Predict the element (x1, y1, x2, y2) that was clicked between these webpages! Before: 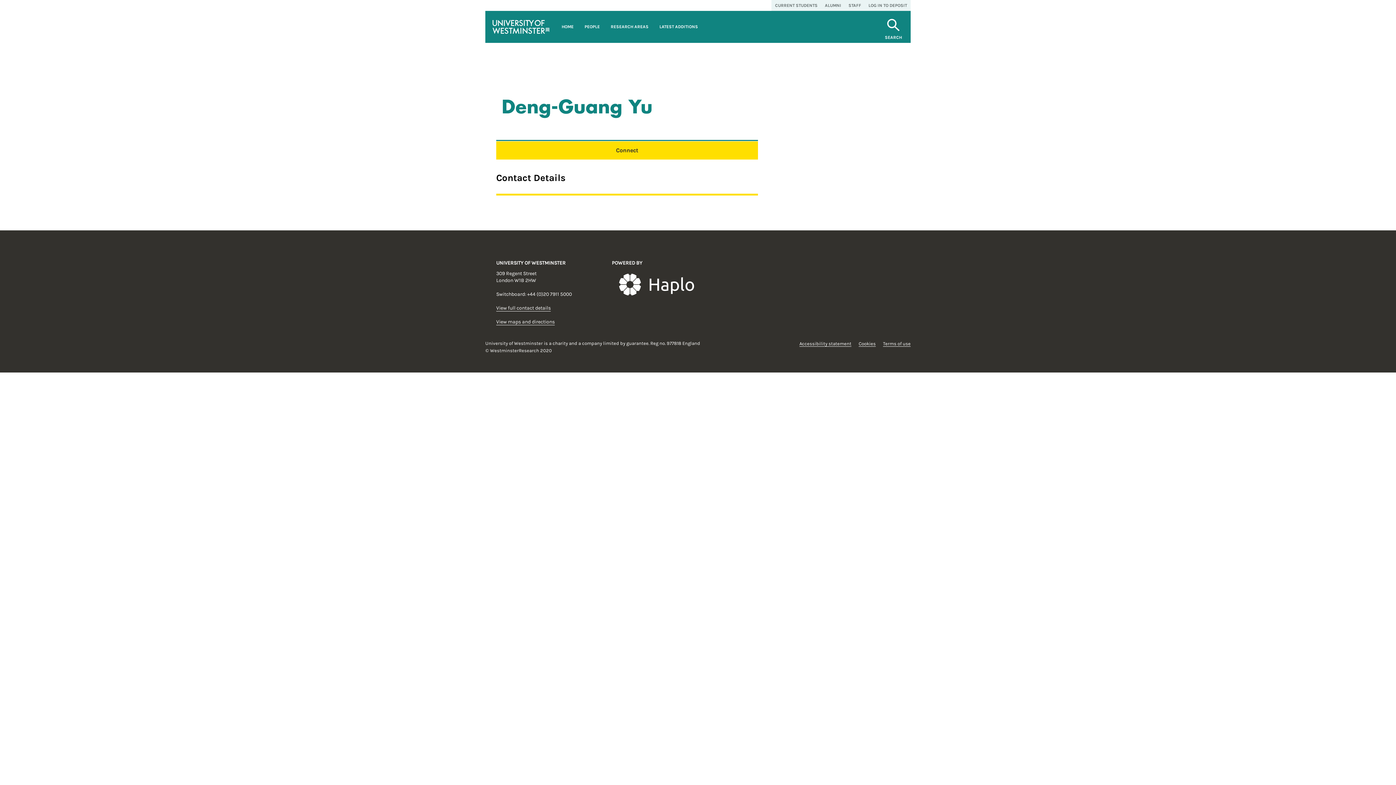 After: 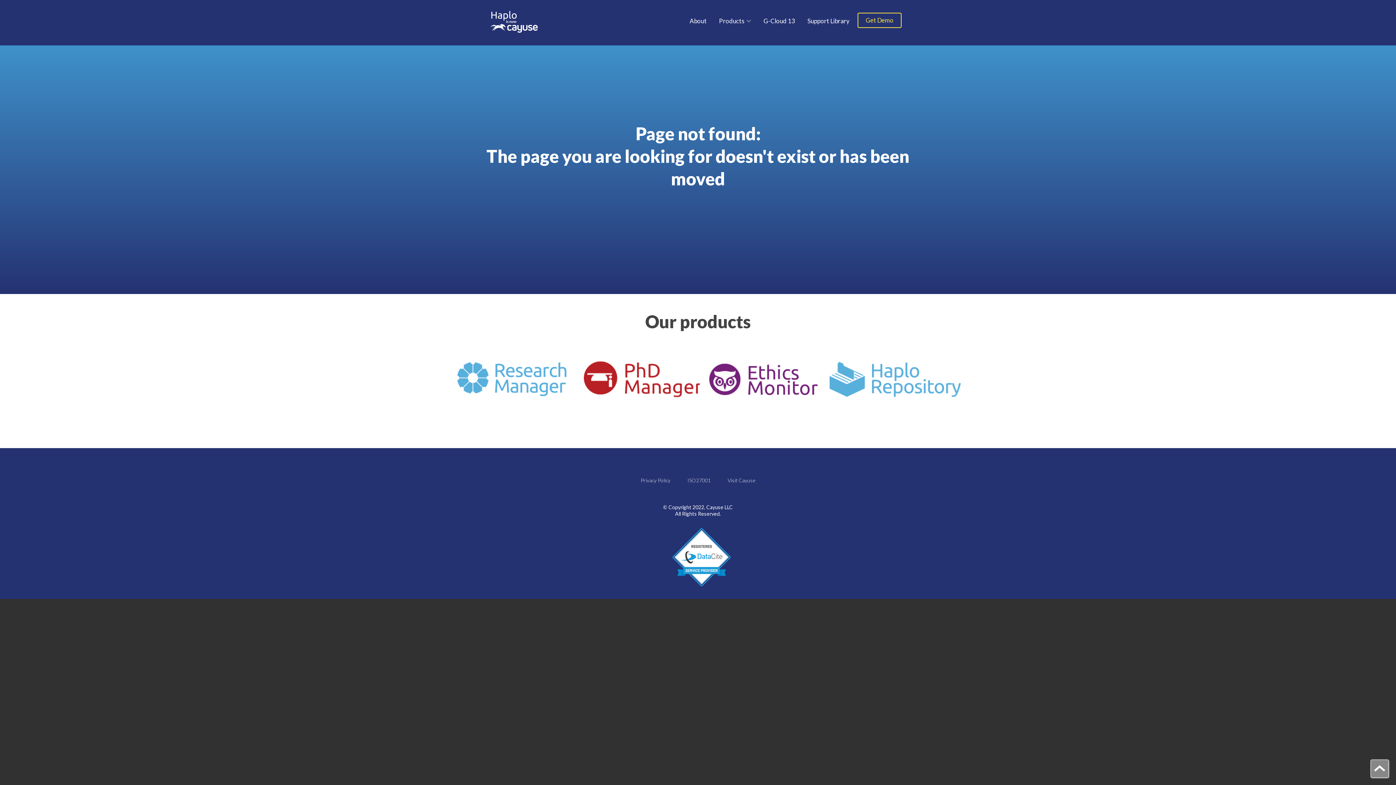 Action: bbox: (612, 280, 701, 287)